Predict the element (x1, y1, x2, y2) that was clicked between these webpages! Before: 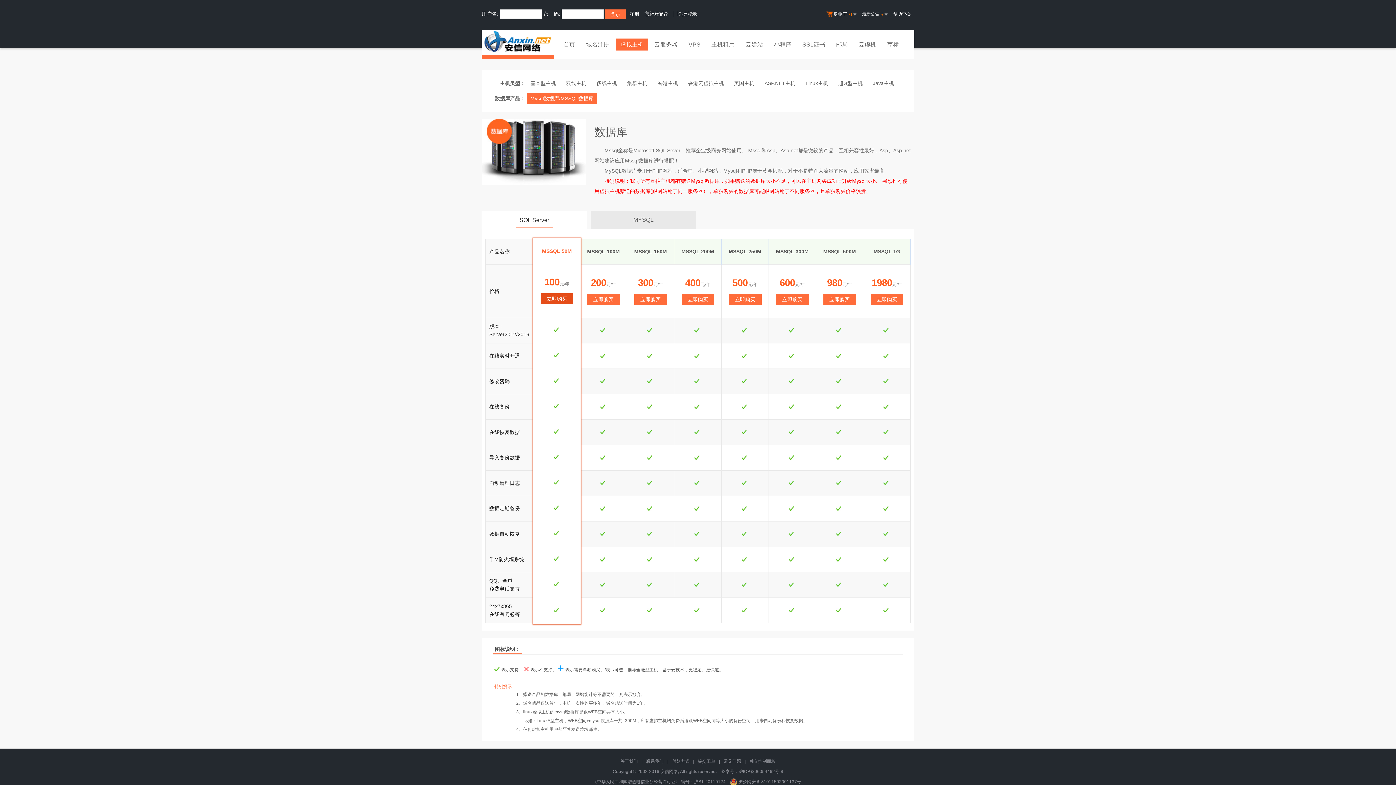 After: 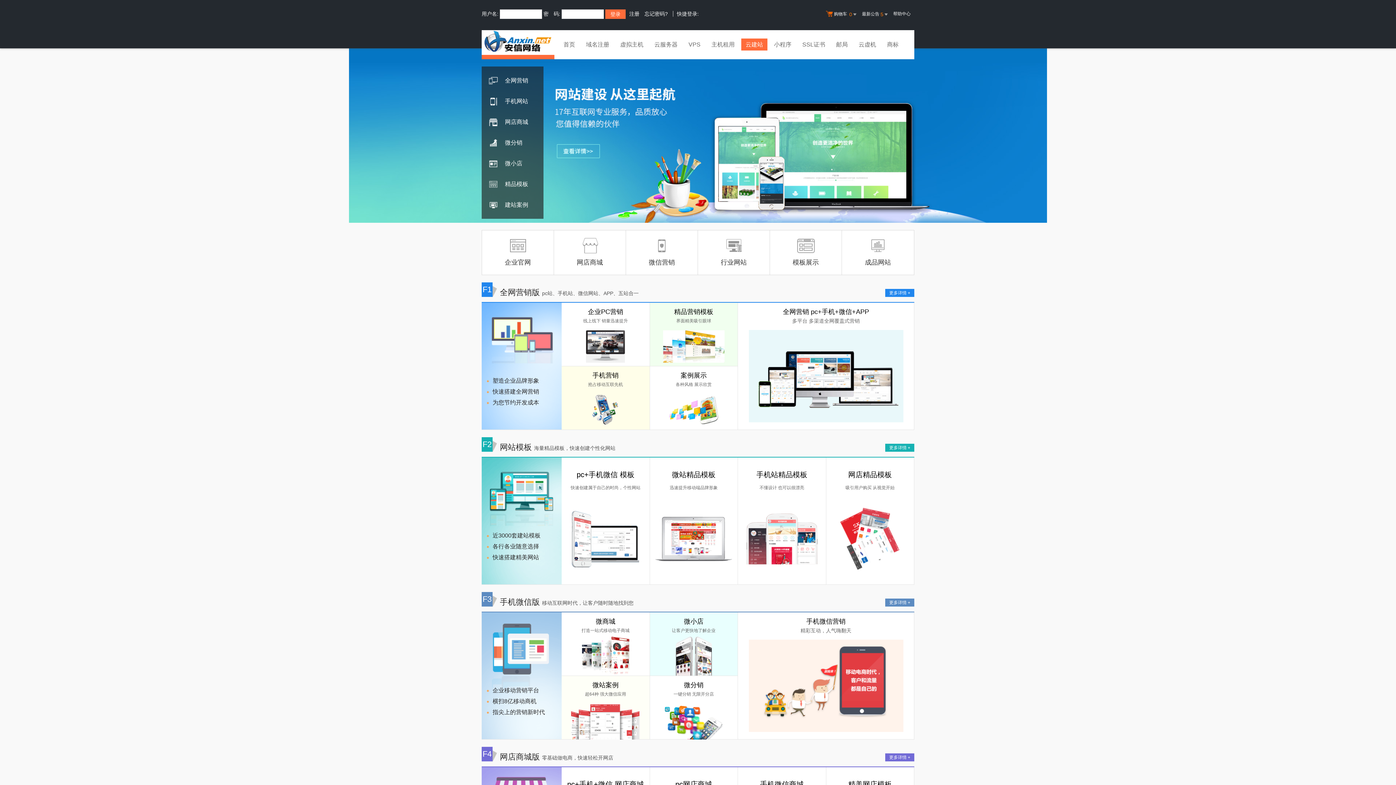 Action: bbox: (741, 38, 767, 52) label: 云建站